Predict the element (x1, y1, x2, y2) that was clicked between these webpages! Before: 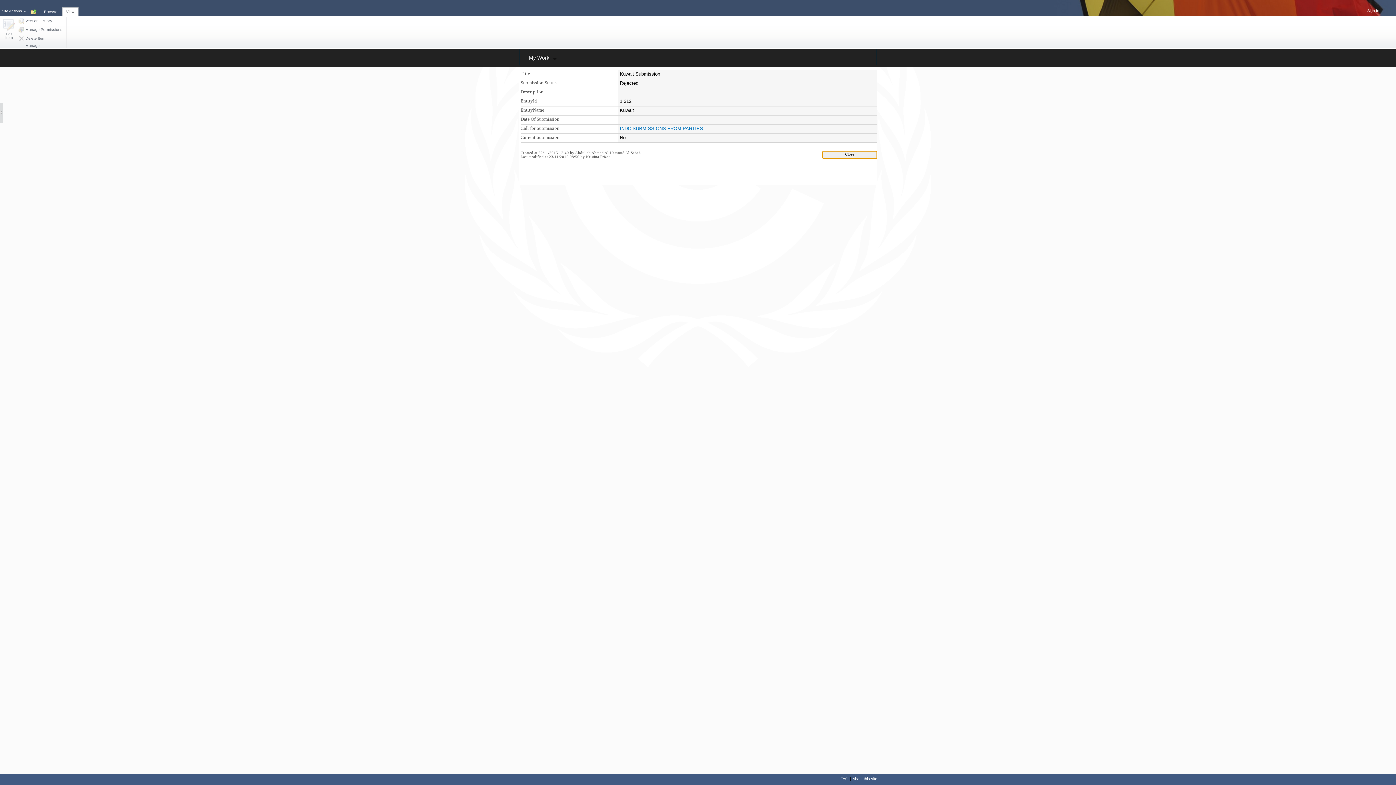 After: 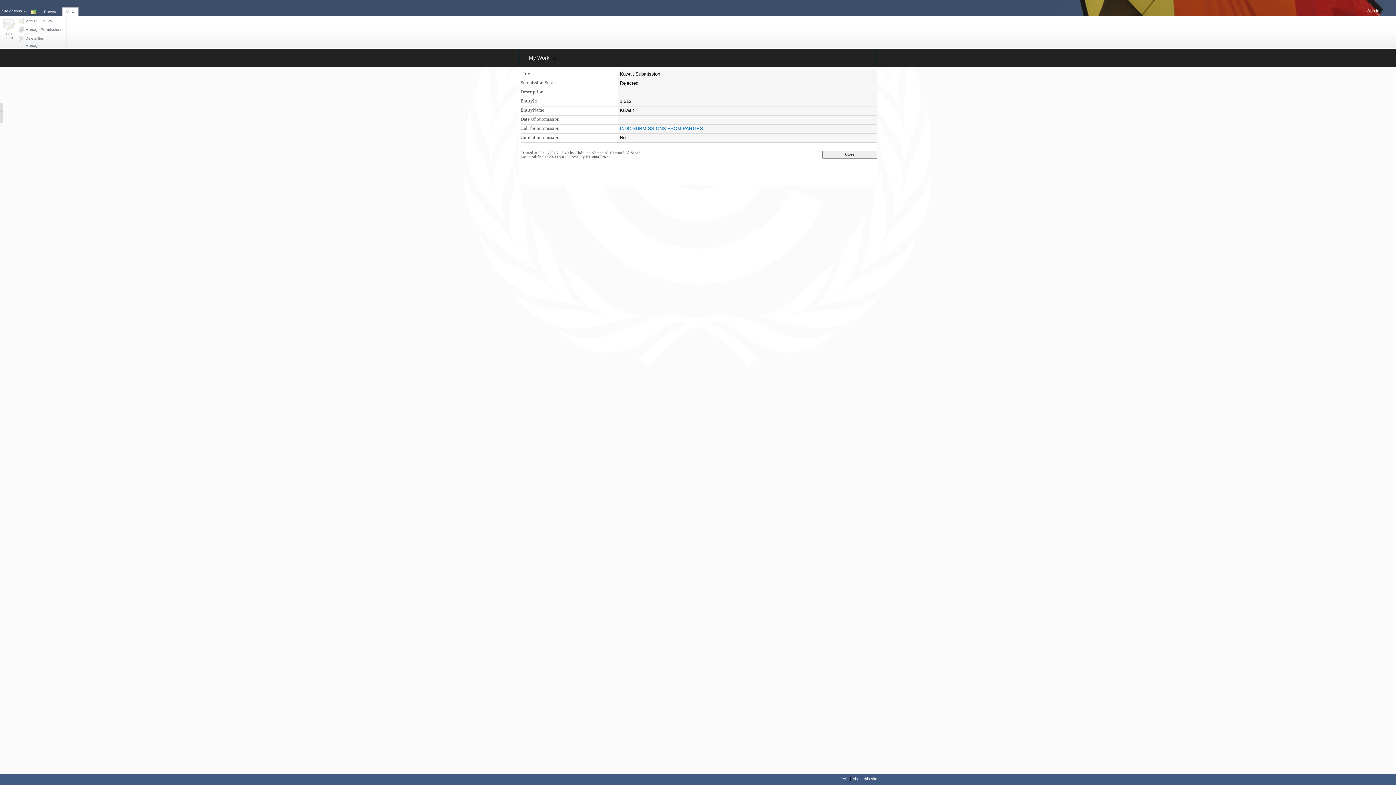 Action: bbox: (1, 17, 16, 42) label: Edit
Item